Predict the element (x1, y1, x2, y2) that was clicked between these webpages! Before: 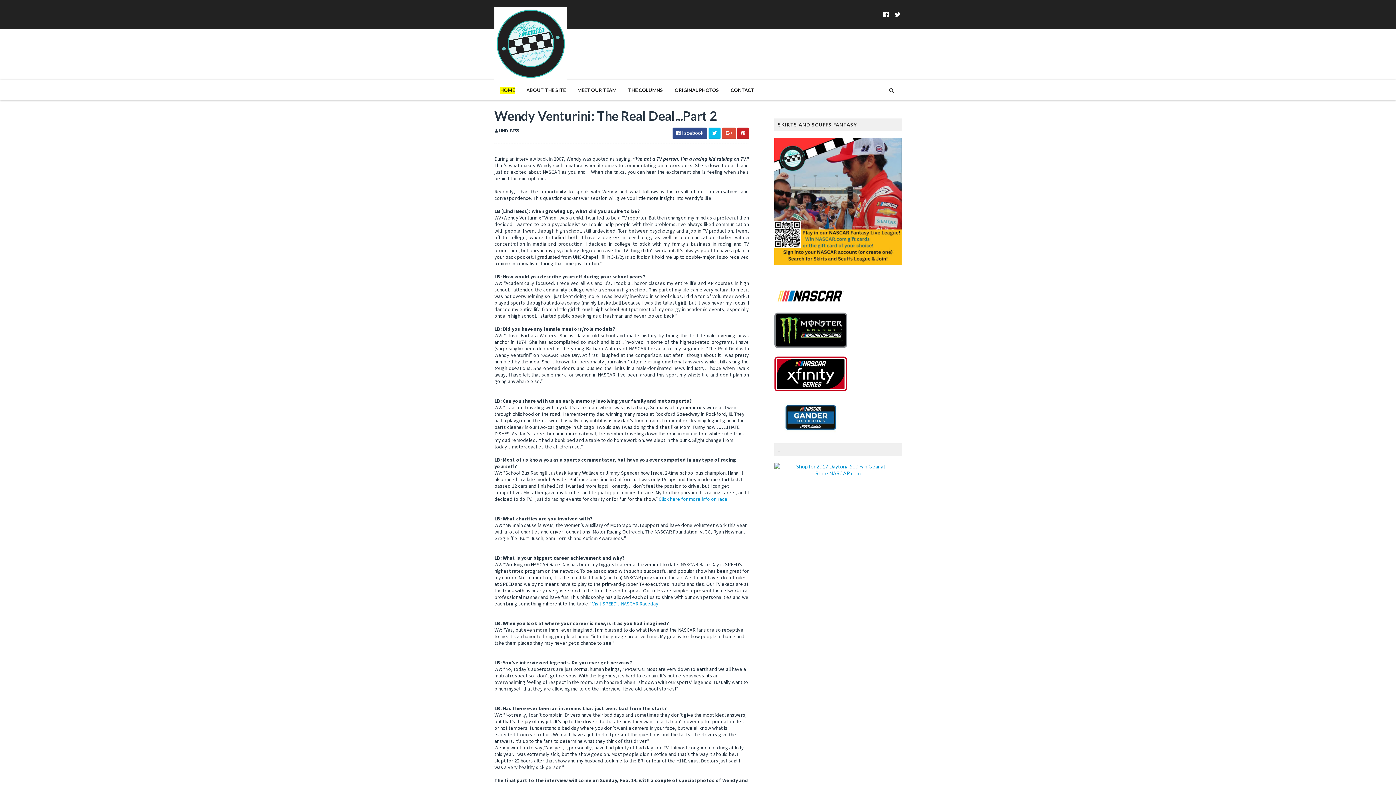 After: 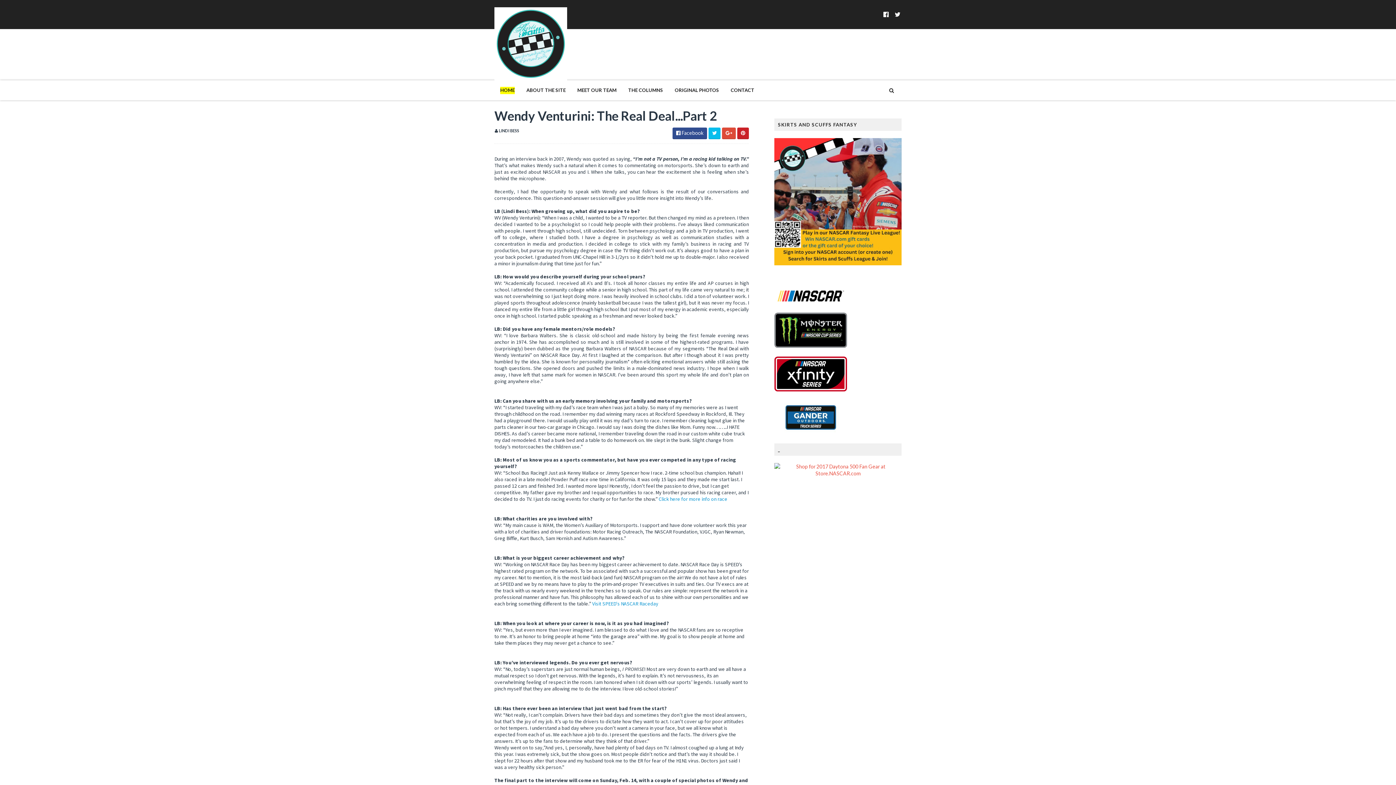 Action: bbox: (774, 470, 901, 476)